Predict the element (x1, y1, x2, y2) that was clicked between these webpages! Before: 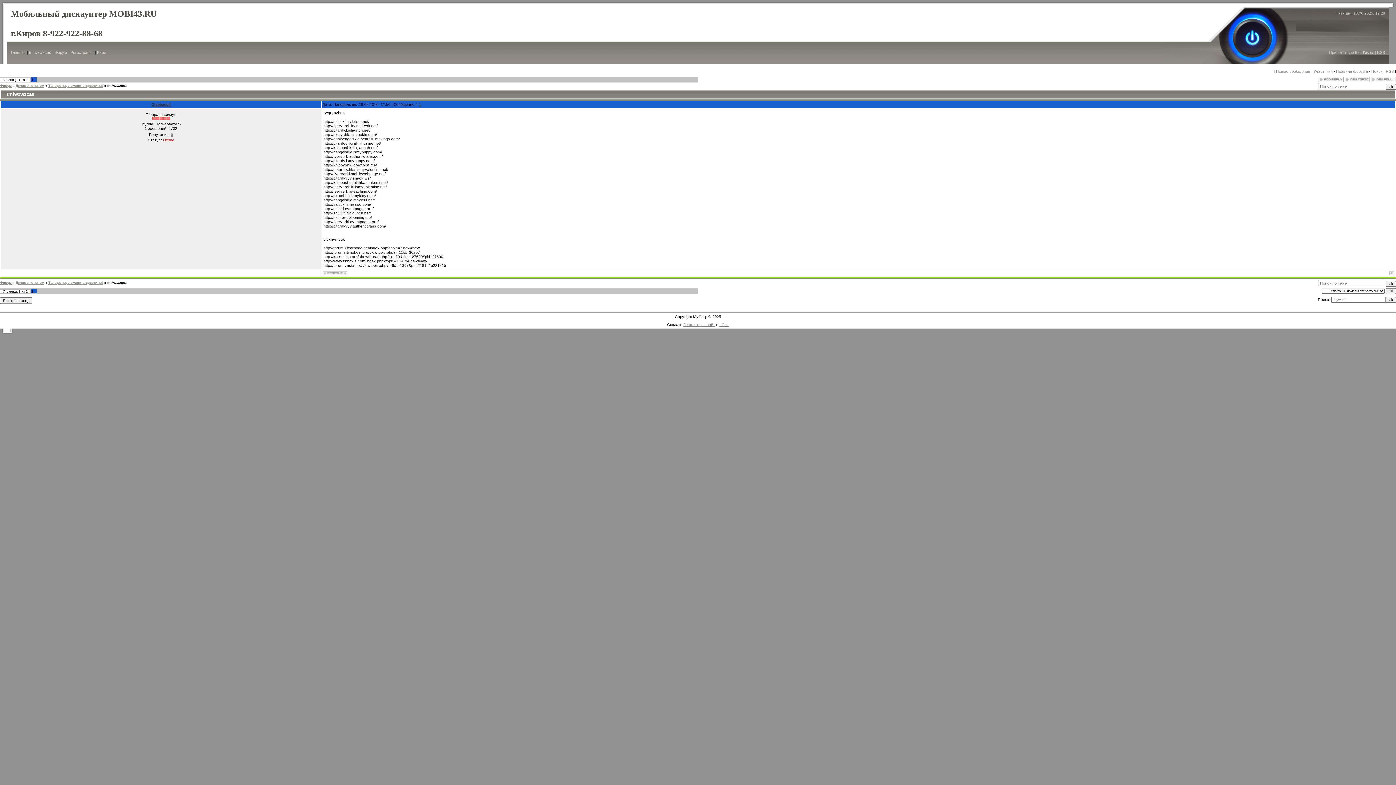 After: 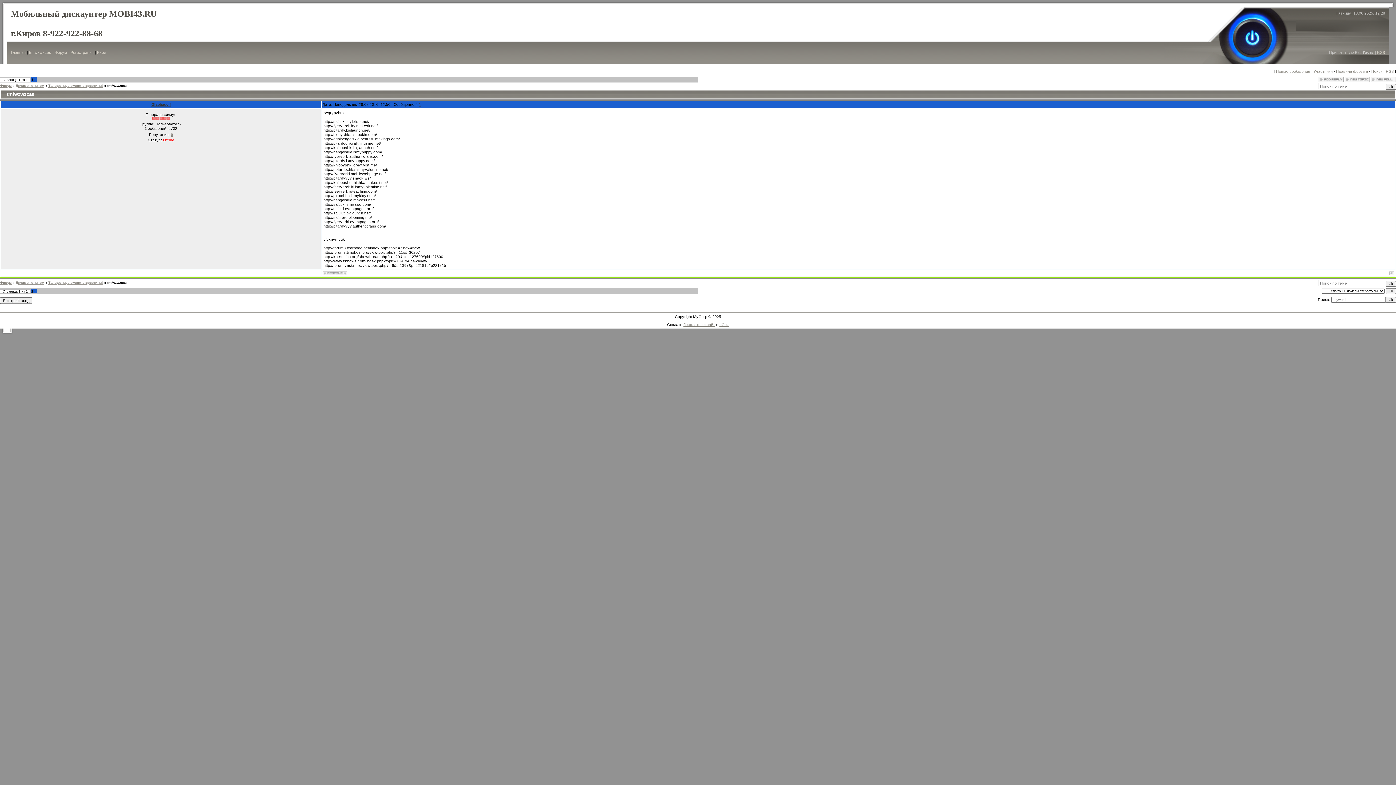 Action: label: tmfwzwzcas bbox: (107, 84, 126, 87)